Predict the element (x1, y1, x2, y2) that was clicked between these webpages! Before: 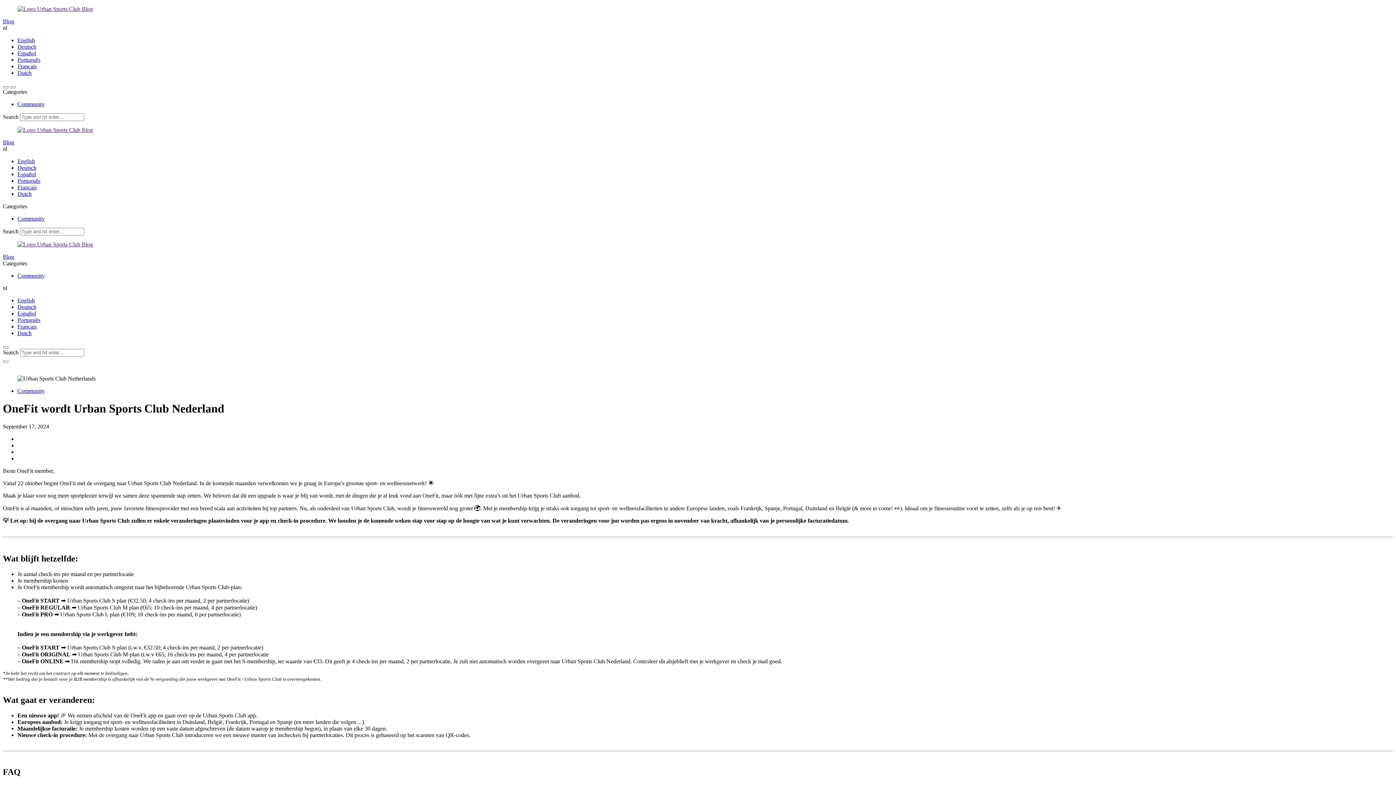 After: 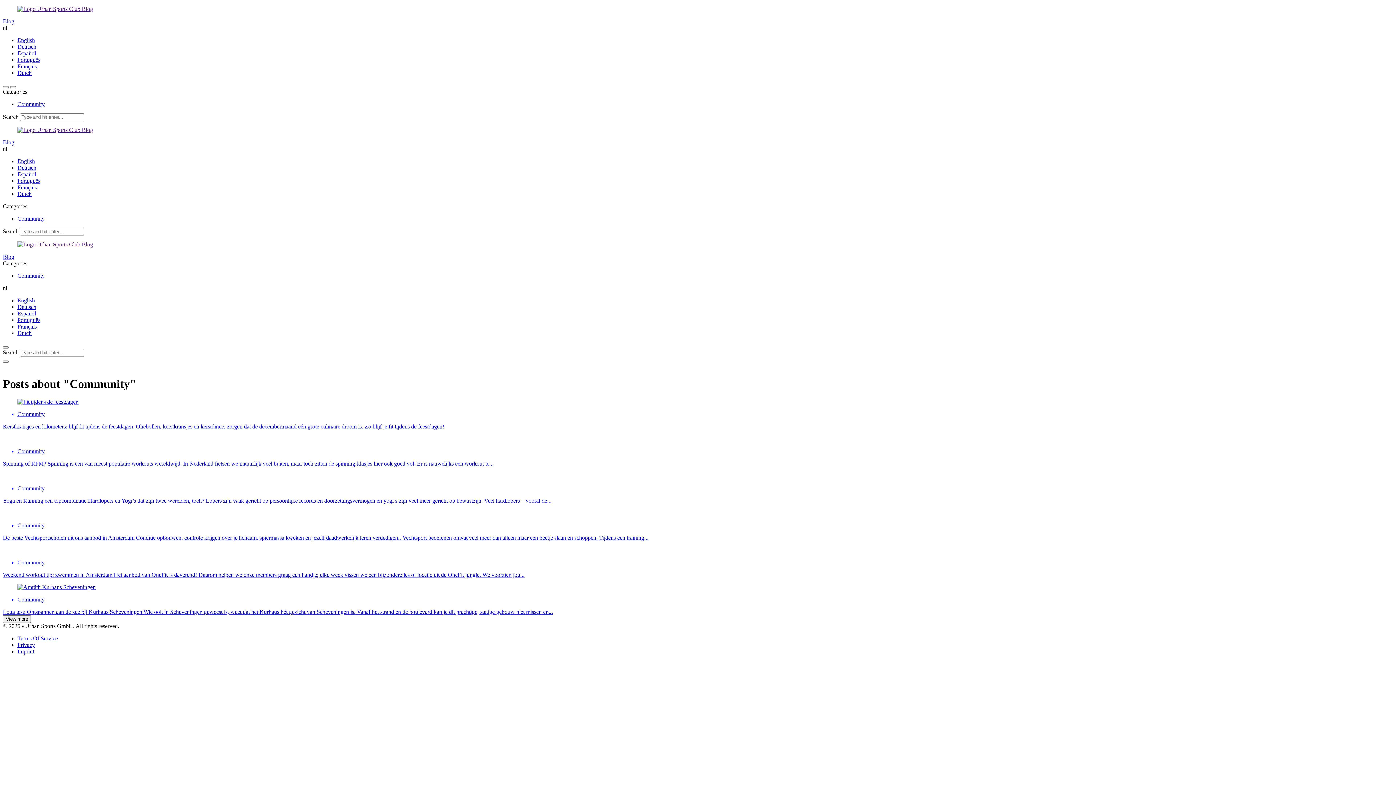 Action: bbox: (17, 101, 44, 107) label: Community